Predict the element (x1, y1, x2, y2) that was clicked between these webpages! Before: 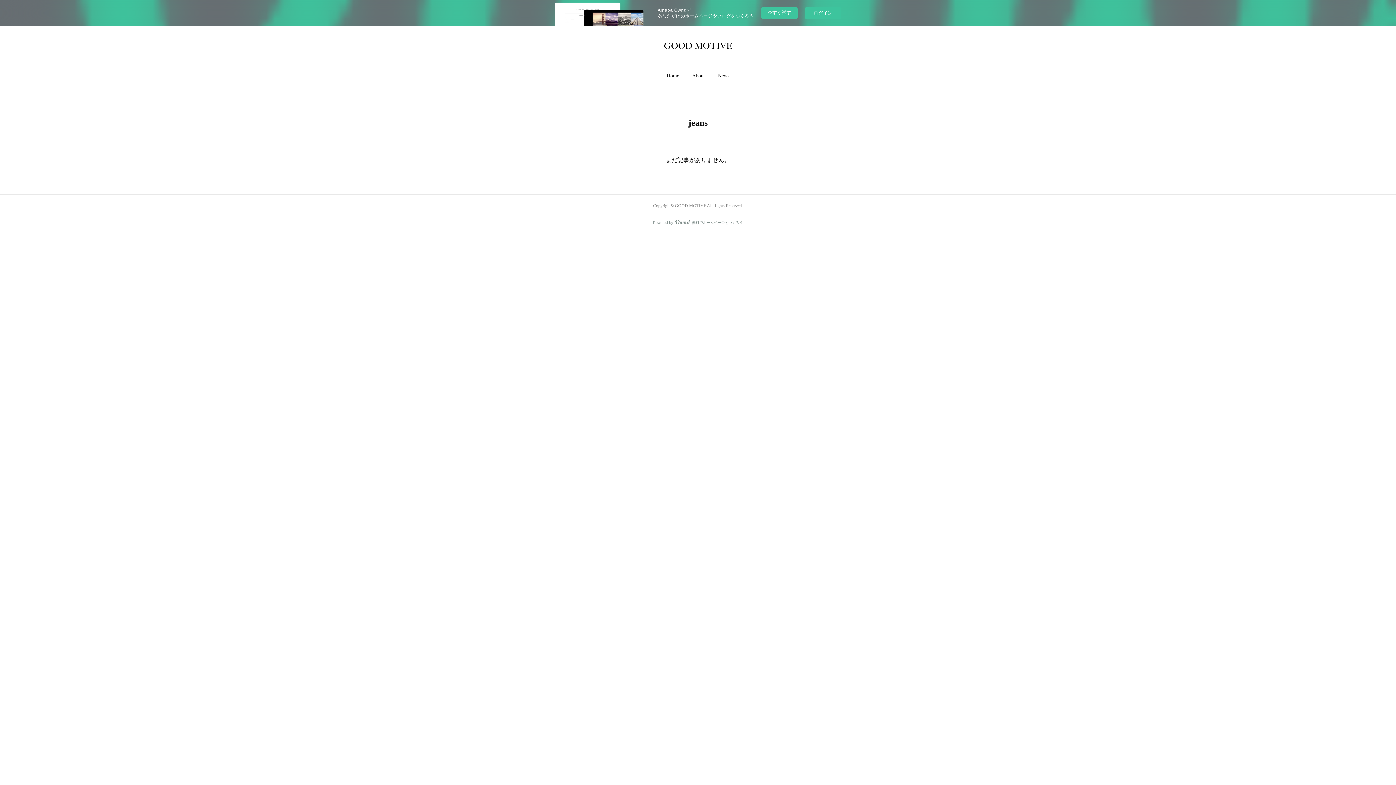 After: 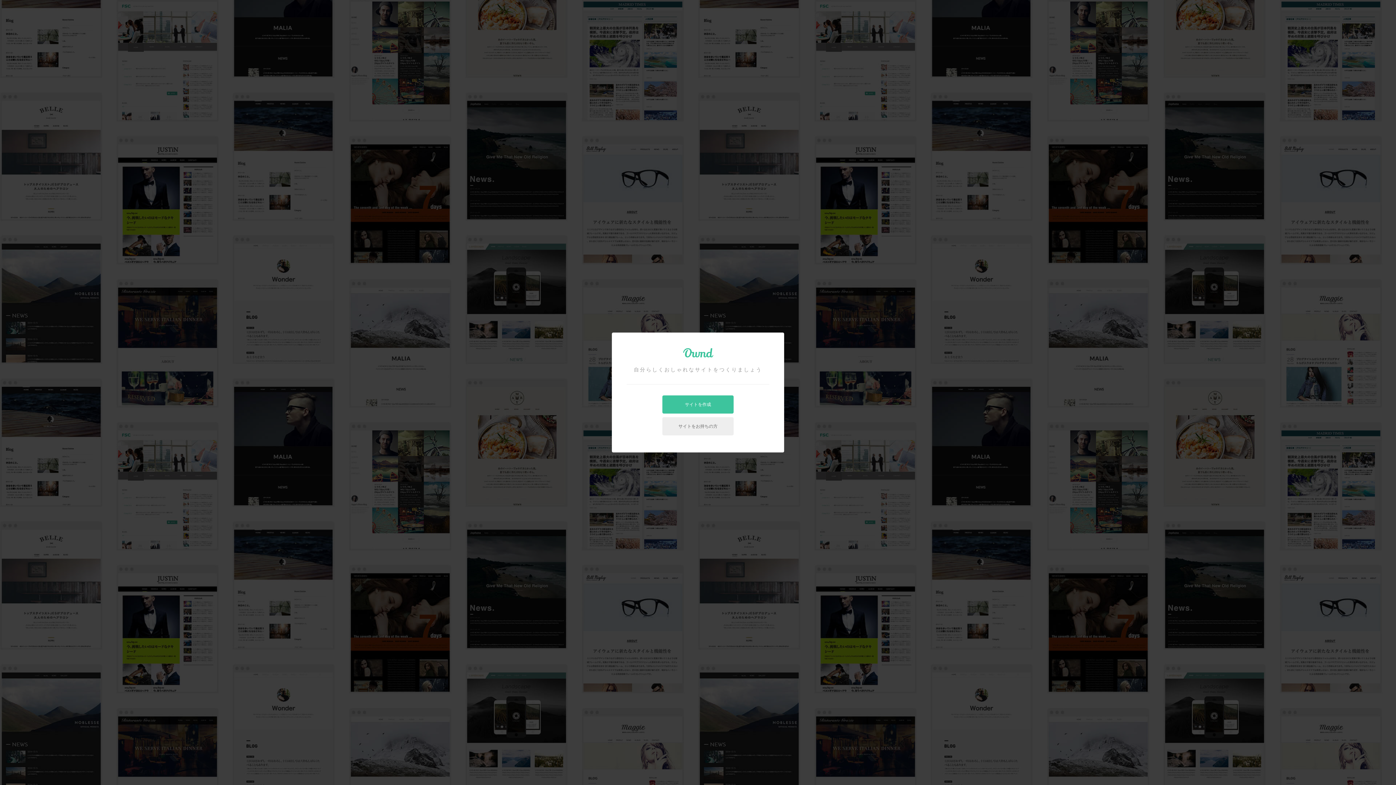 Action: label: 今すぐ試す bbox: (761, 7, 797, 18)